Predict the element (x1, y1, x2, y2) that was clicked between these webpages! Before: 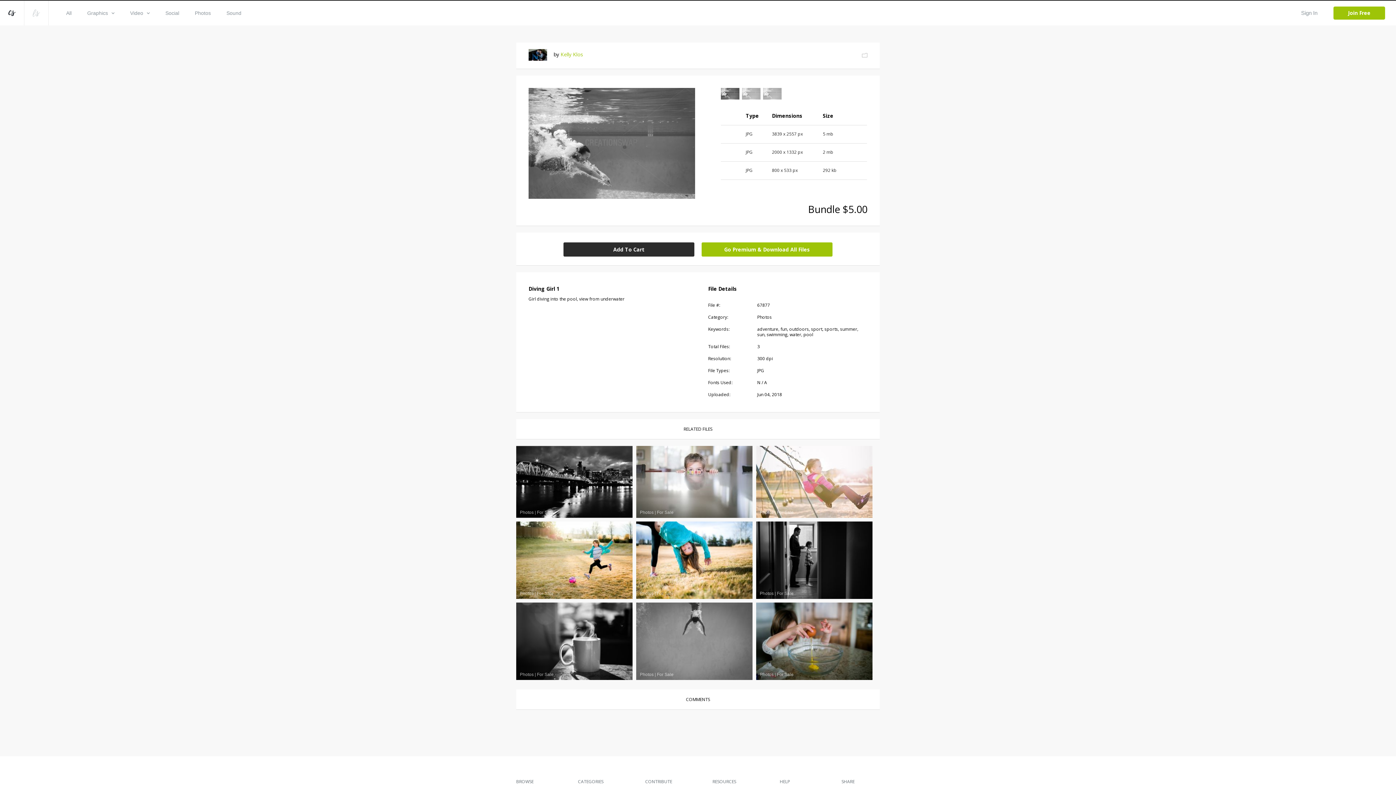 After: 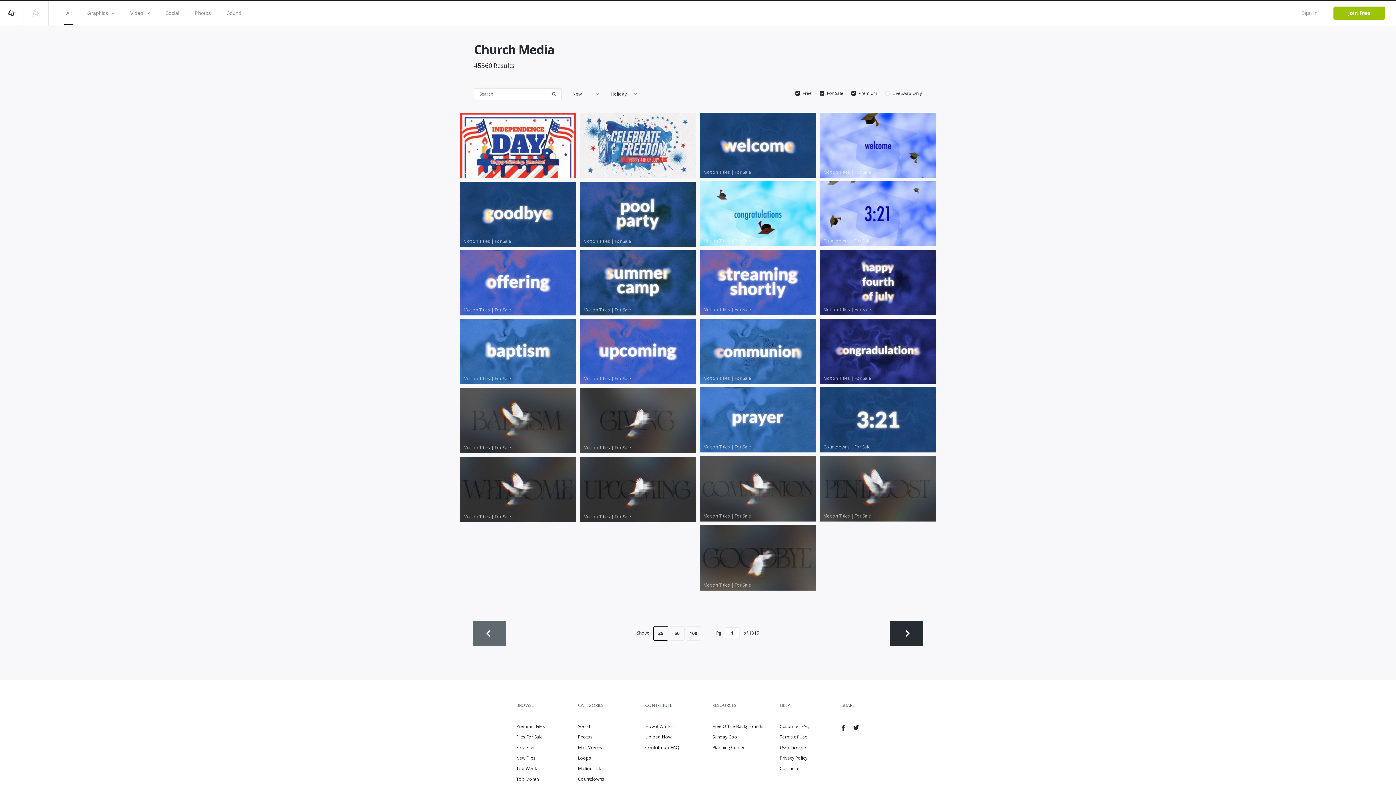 Action: bbox: (64, 1, 73, 24) label: All